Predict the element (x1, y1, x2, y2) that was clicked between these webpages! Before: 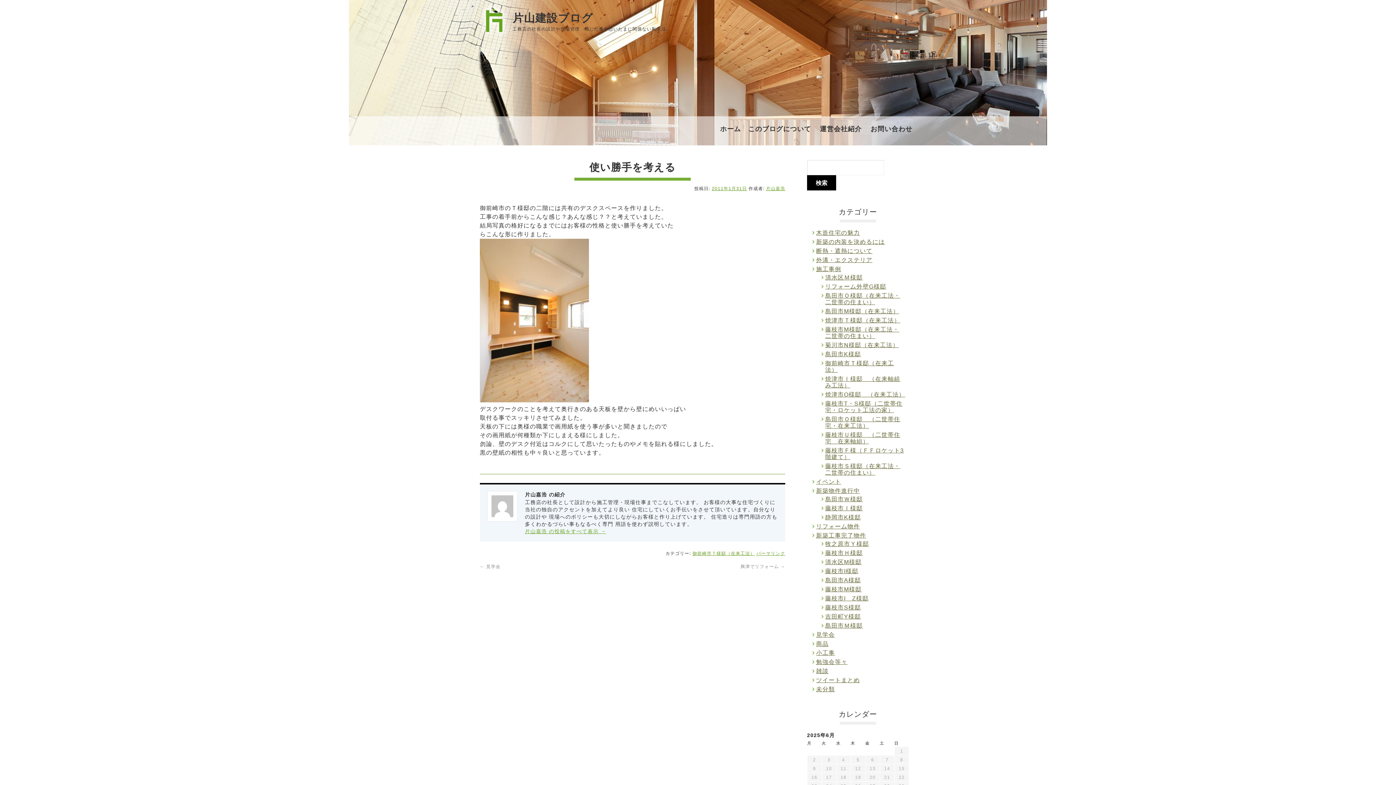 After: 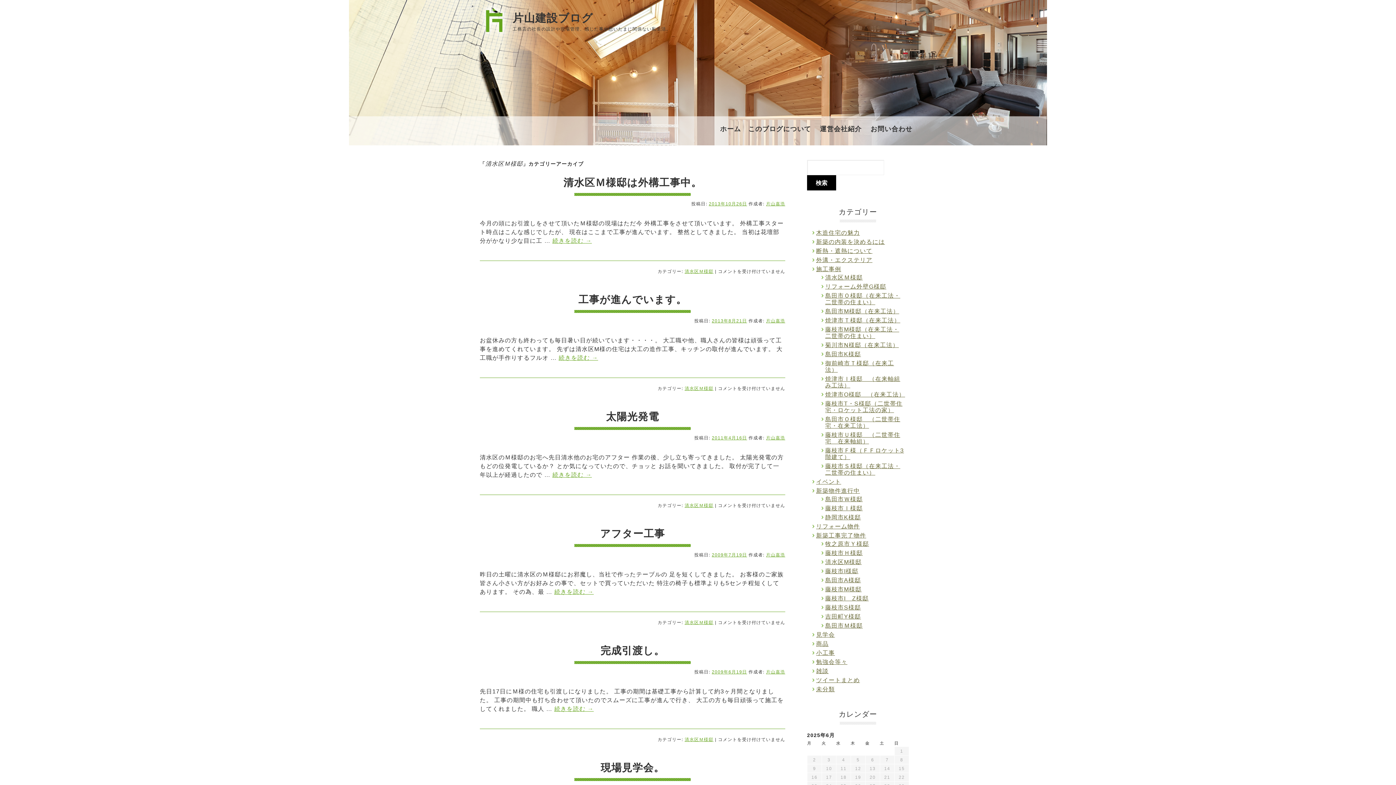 Action: bbox: (825, 274, 905, 281) label: 清水区Ｍ様邸